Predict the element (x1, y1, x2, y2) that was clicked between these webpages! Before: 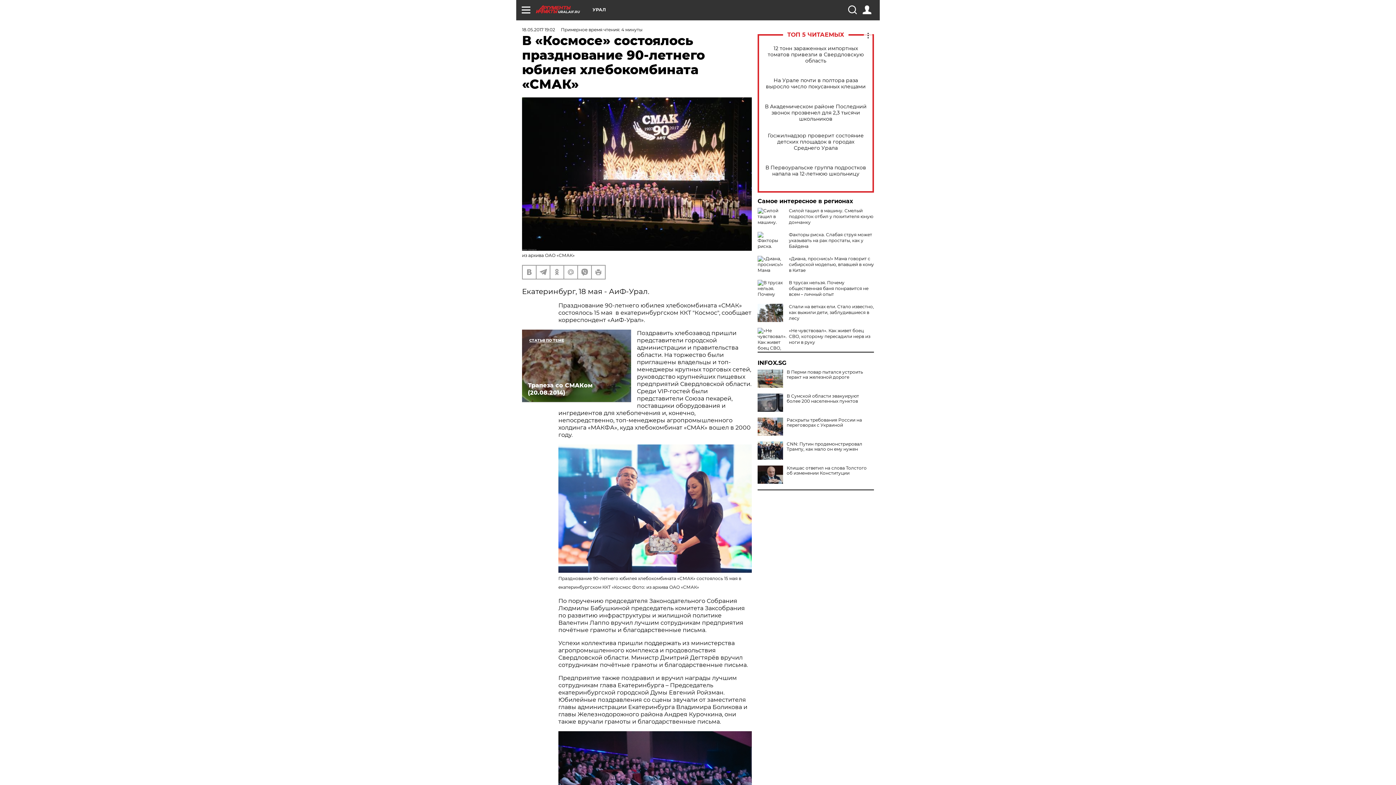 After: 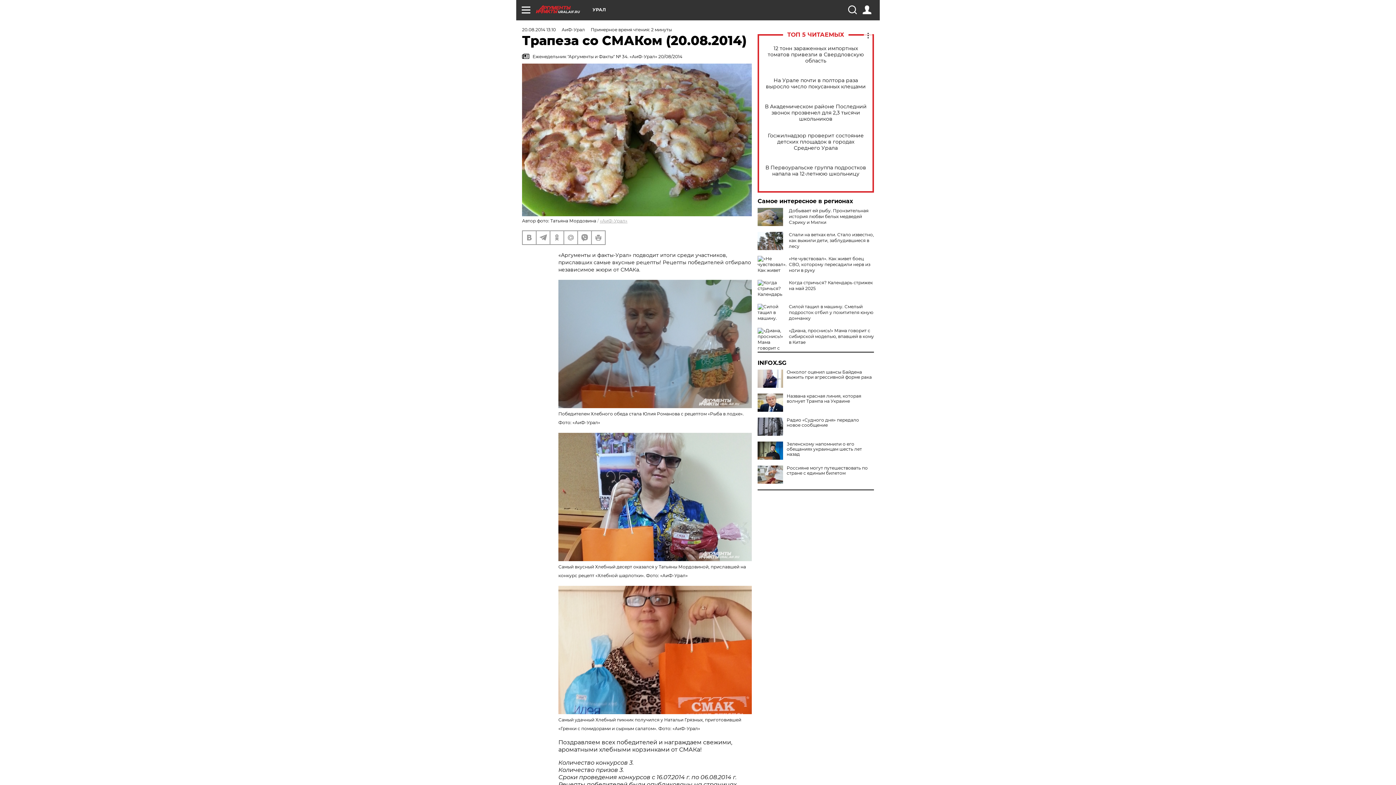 Action: bbox: (522, 329, 631, 402) label: Трапеза со СМАКом (20.08.2014)